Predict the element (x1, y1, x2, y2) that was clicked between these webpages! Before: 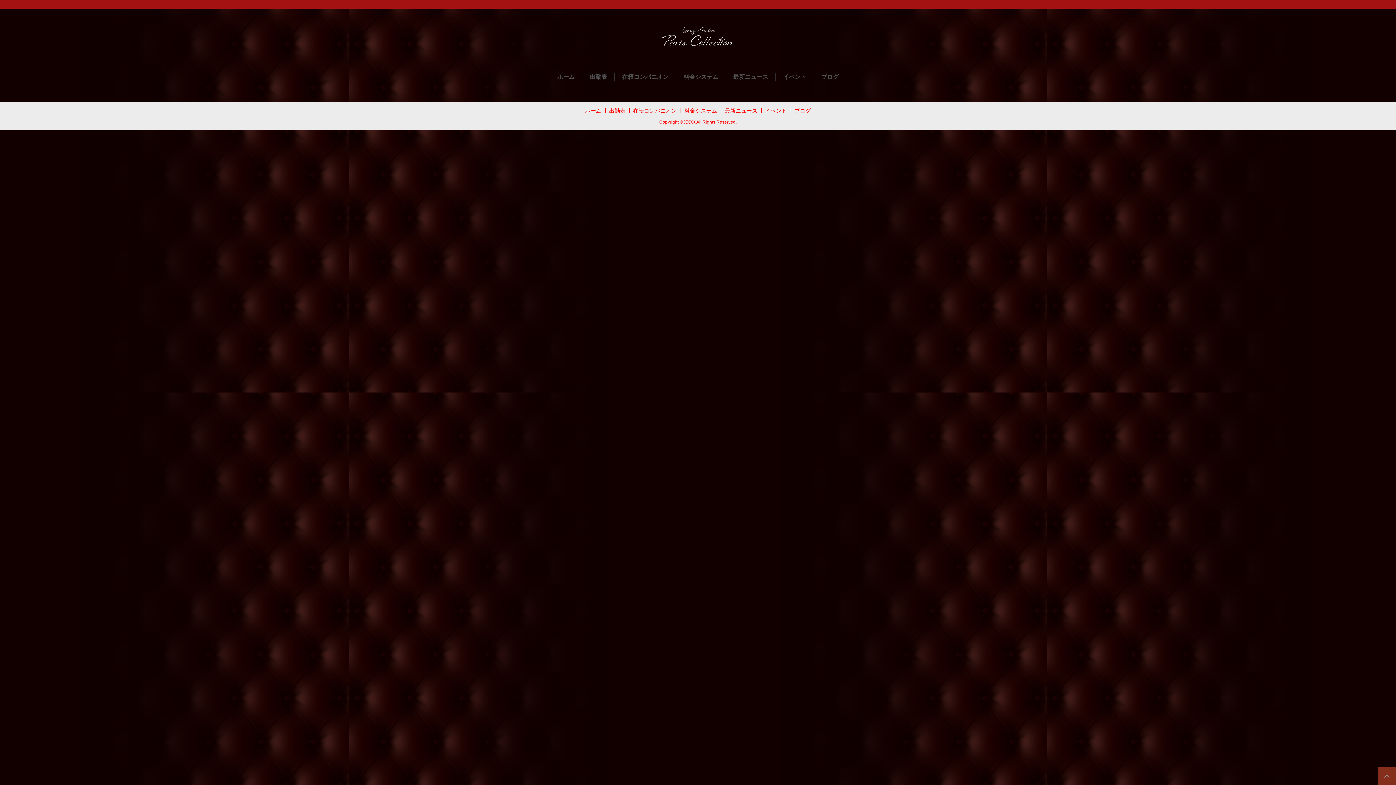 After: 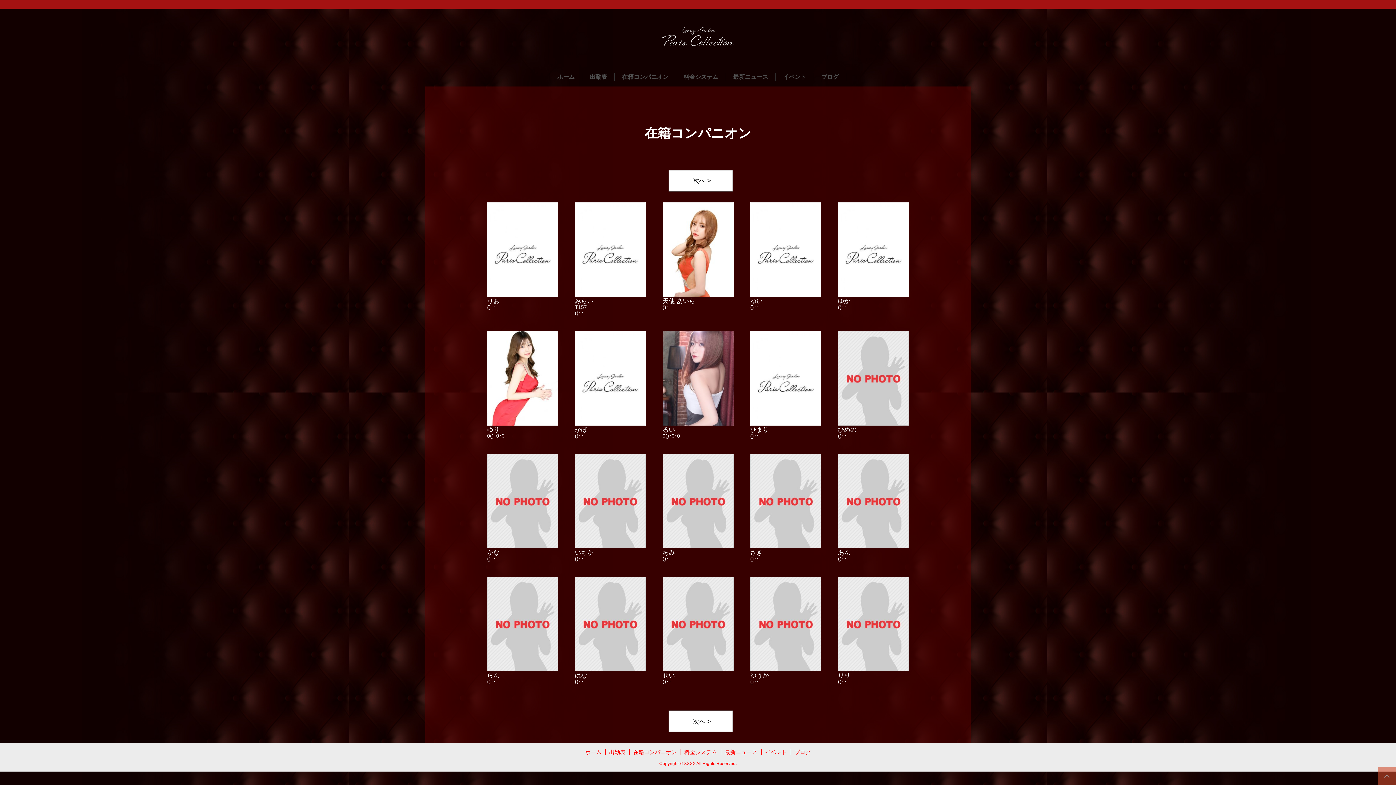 Action: label: 在籍コンパニオン bbox: (622, 73, 668, 81)